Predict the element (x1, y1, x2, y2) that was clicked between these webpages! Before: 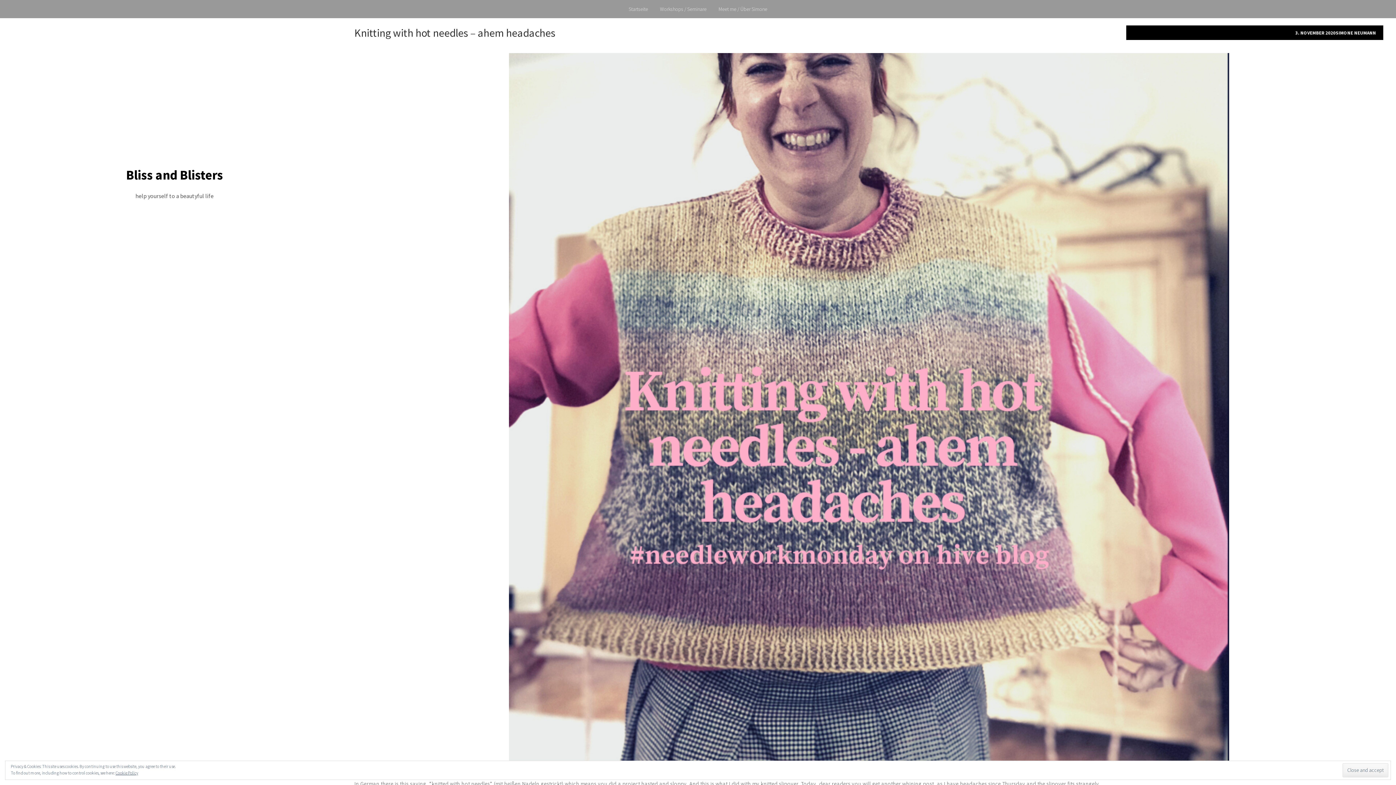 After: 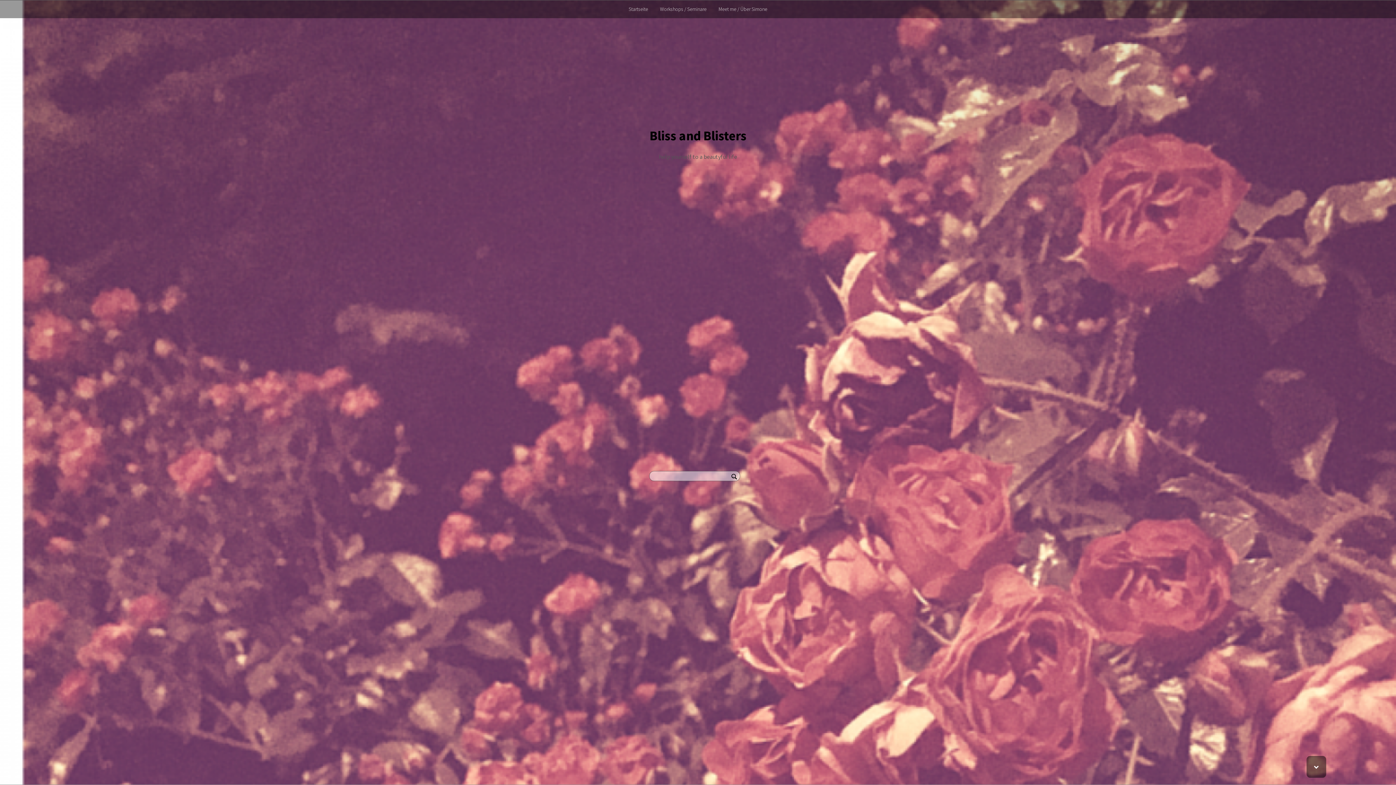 Action: bbox: (1336, 29, 1376, 36) label: SIMONE NEUMANN